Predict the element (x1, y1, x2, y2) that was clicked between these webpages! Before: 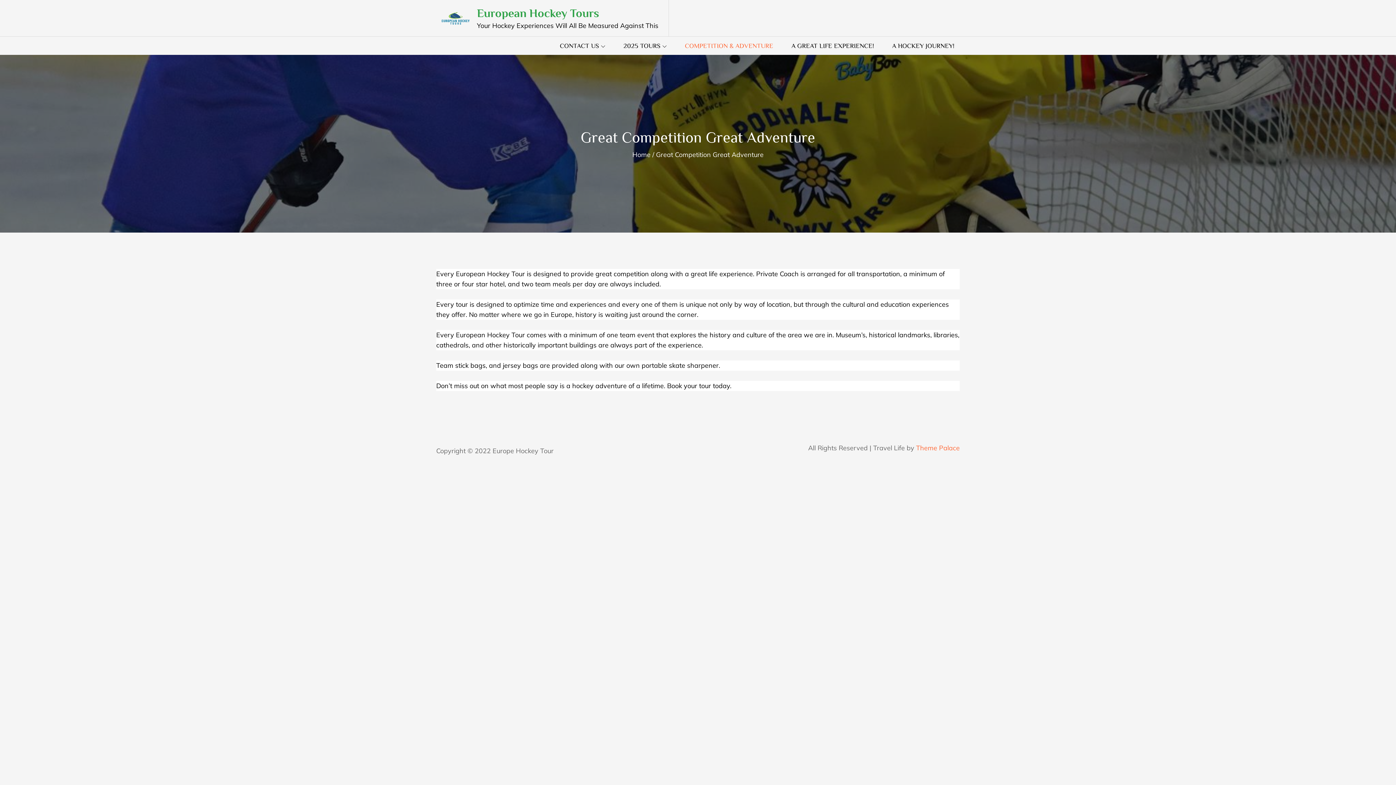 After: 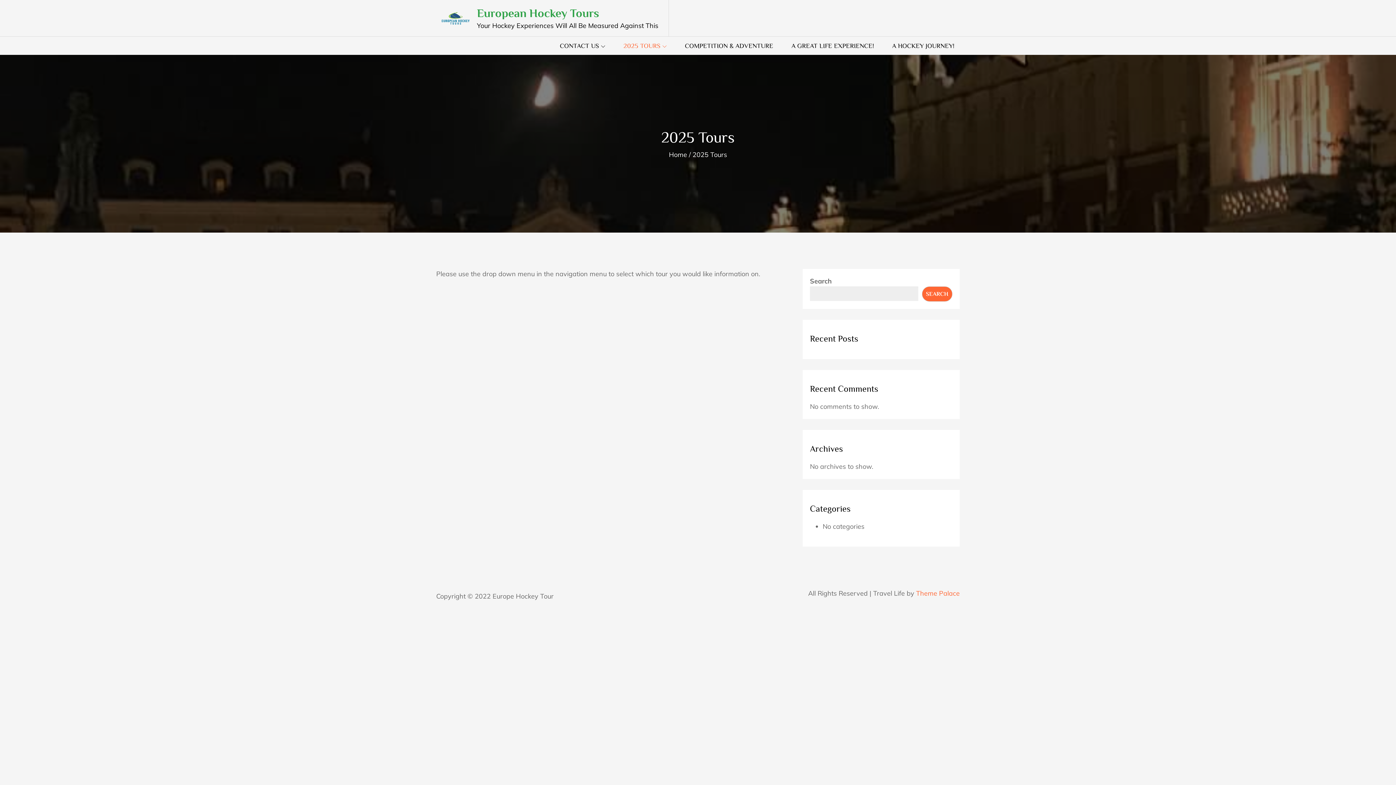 Action: bbox: (623, 36, 666, 54) label: 2025 TOURS